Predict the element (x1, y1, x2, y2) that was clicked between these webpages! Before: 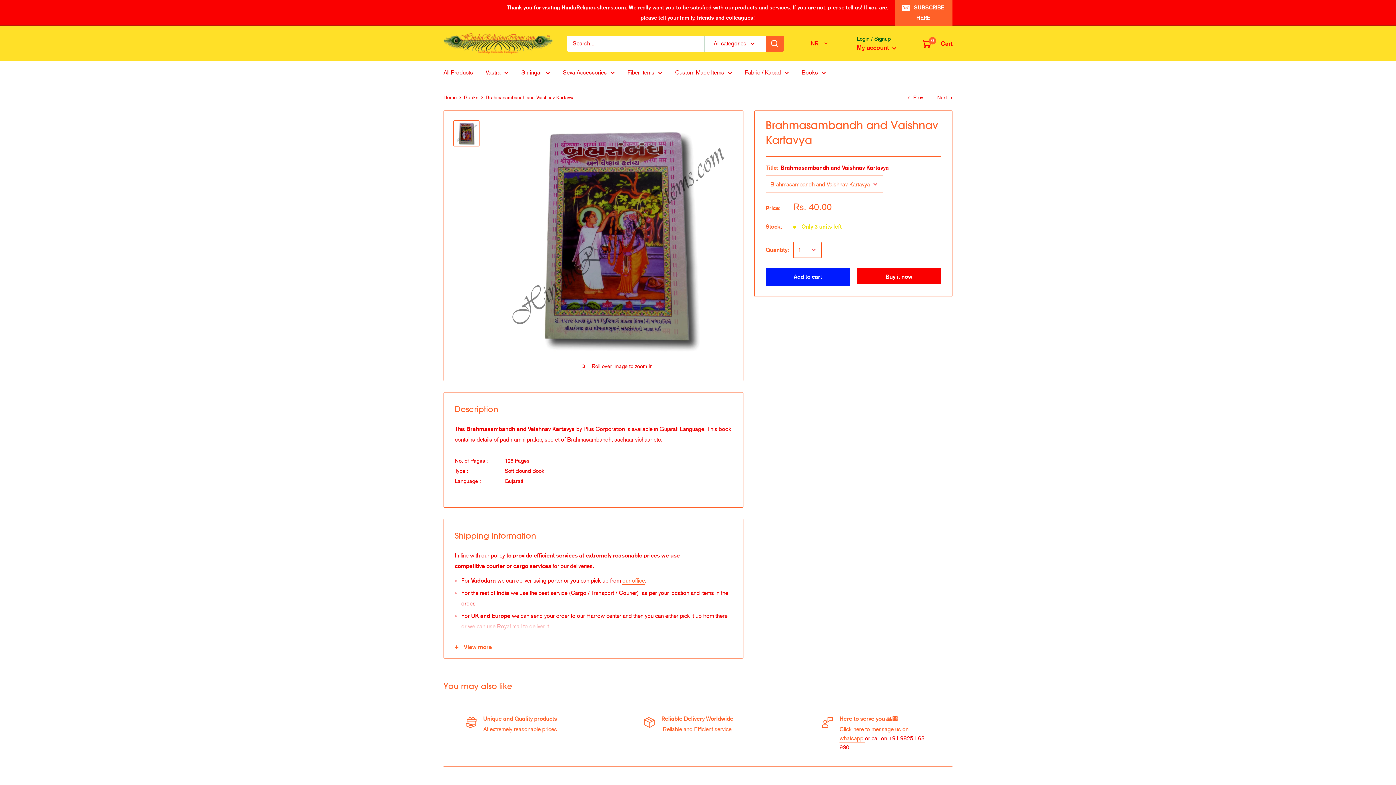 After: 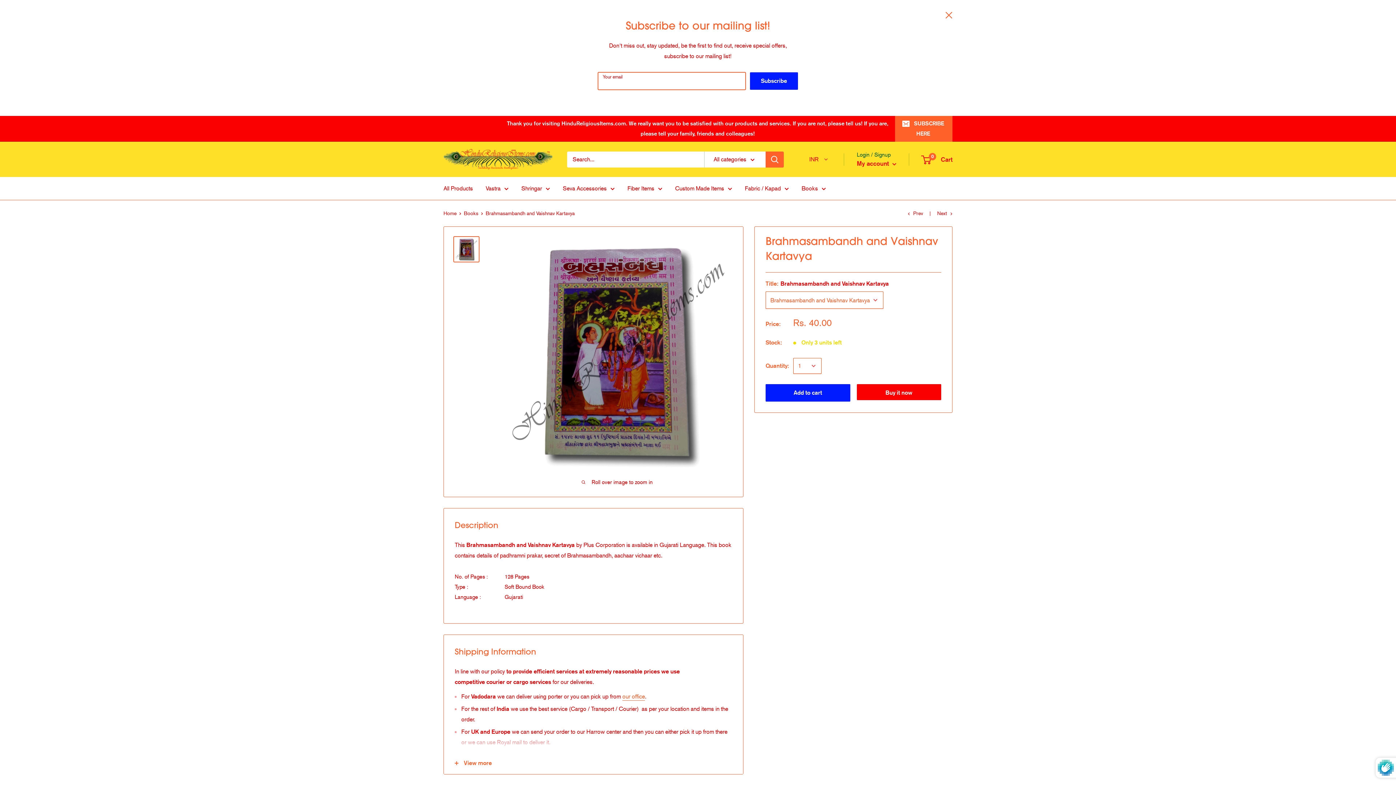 Action: label: SUBSCRIBE HERE bbox: (895, 0, 952, 25)